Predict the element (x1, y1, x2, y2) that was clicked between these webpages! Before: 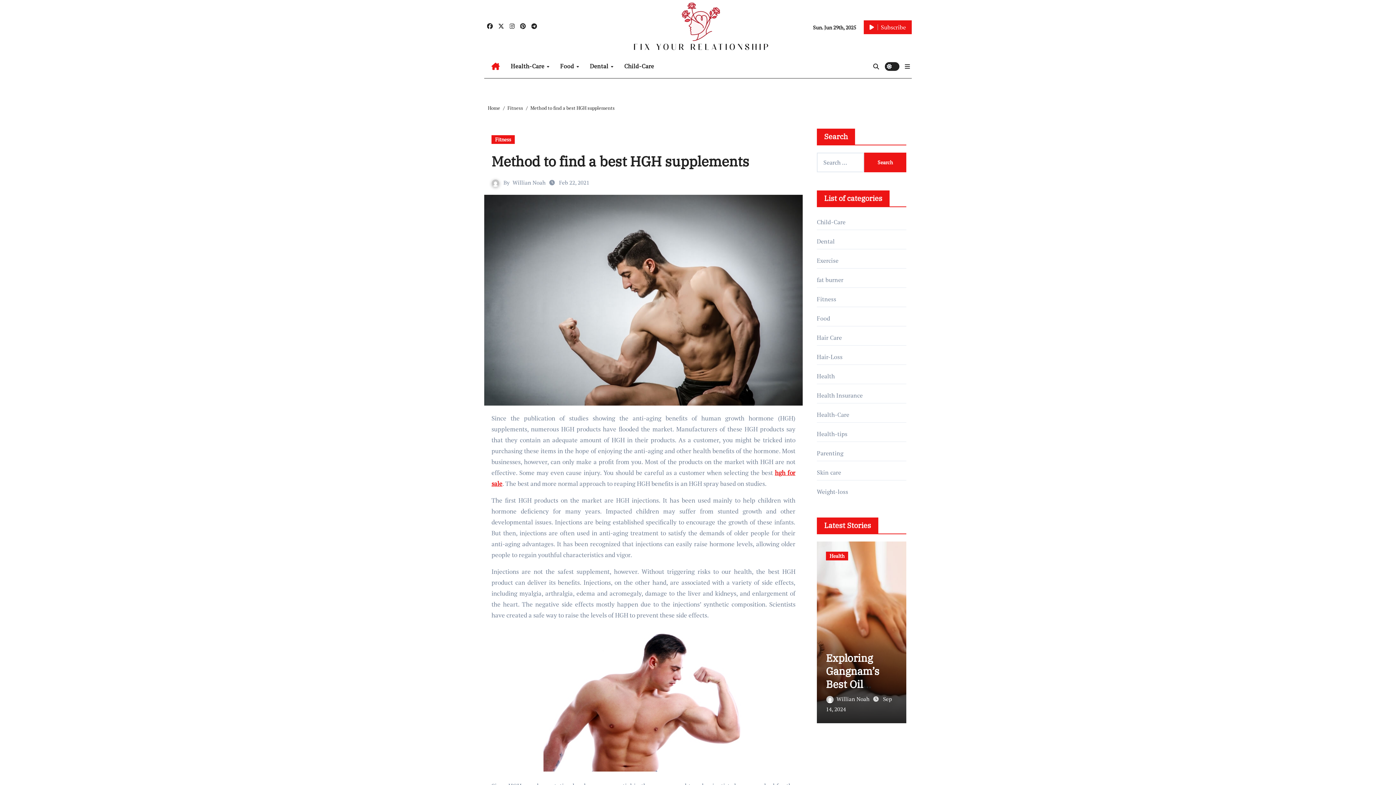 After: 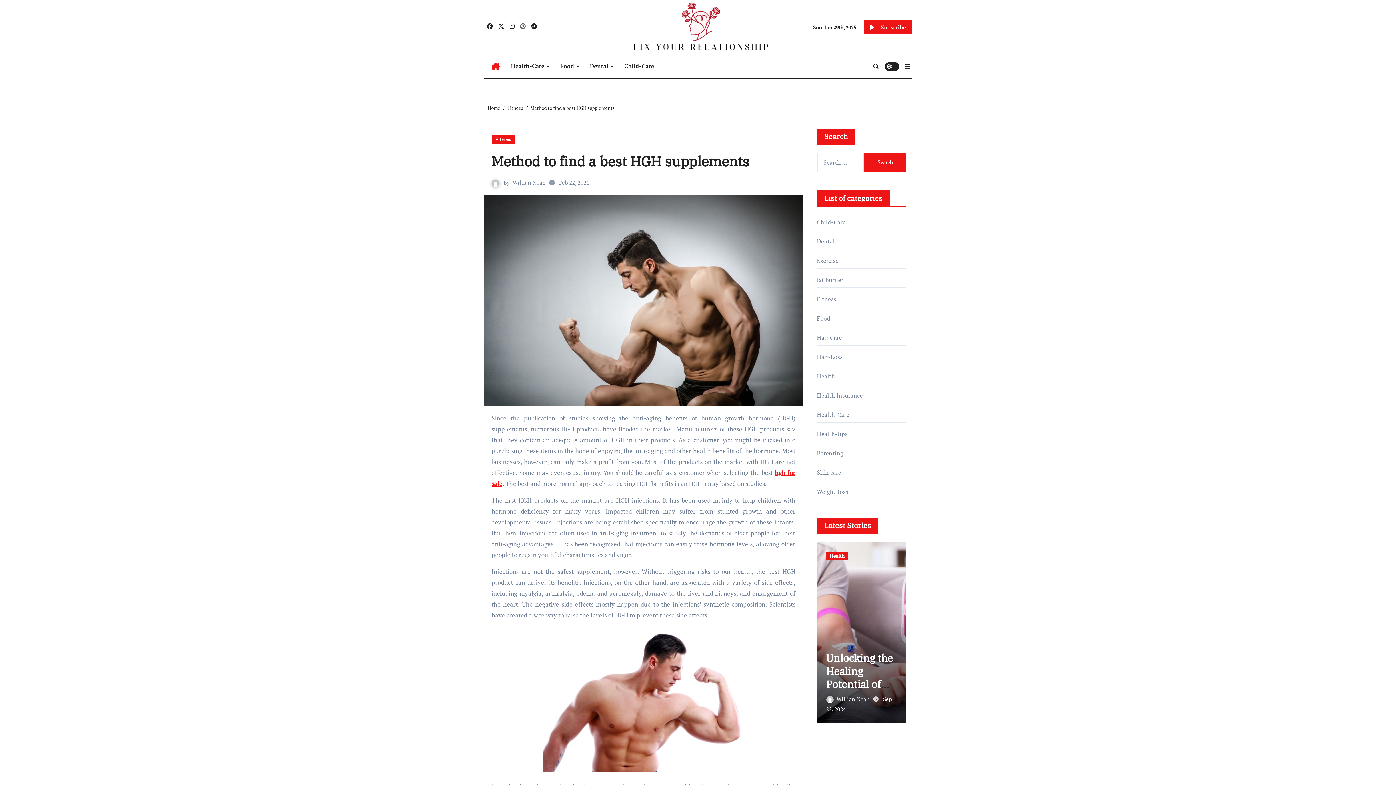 Action: bbox: (518, 21, 527, 31)